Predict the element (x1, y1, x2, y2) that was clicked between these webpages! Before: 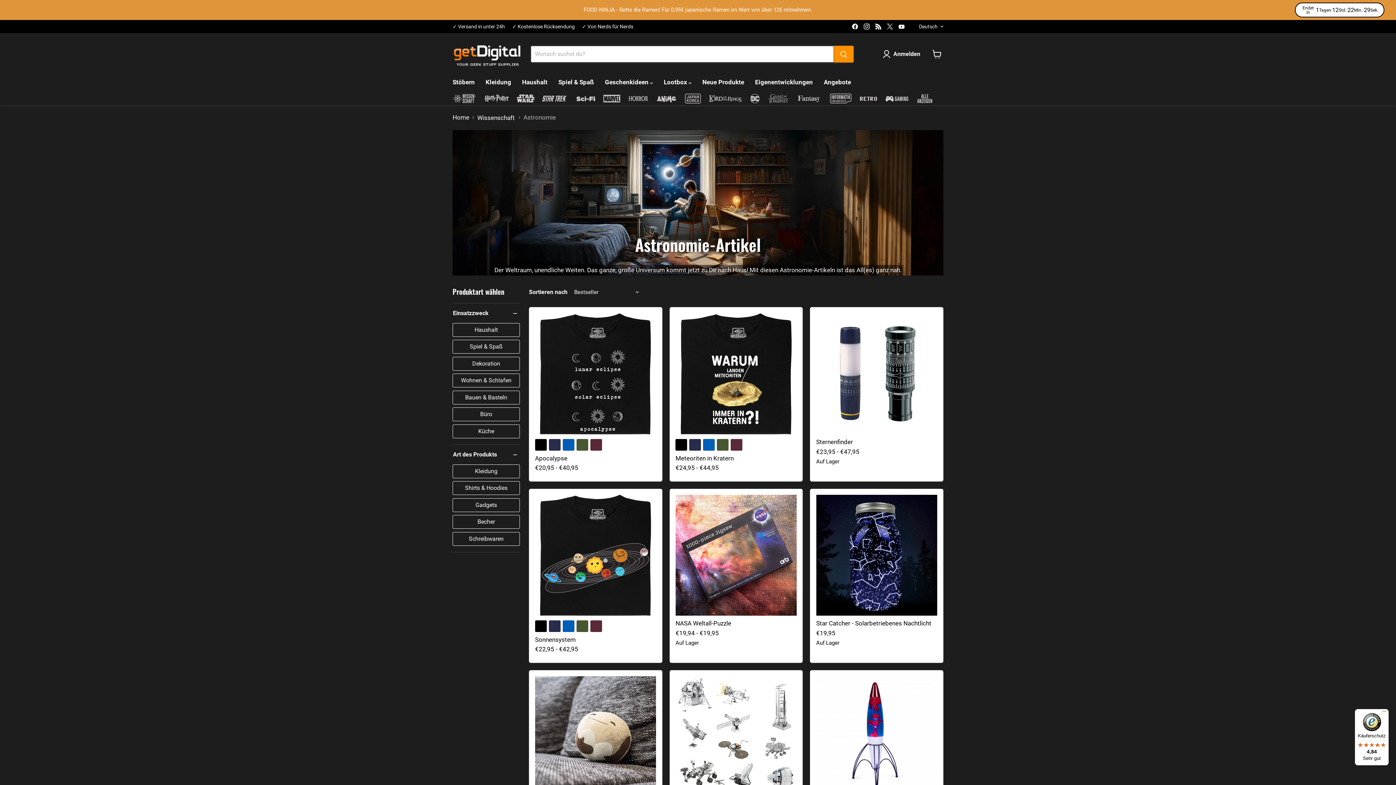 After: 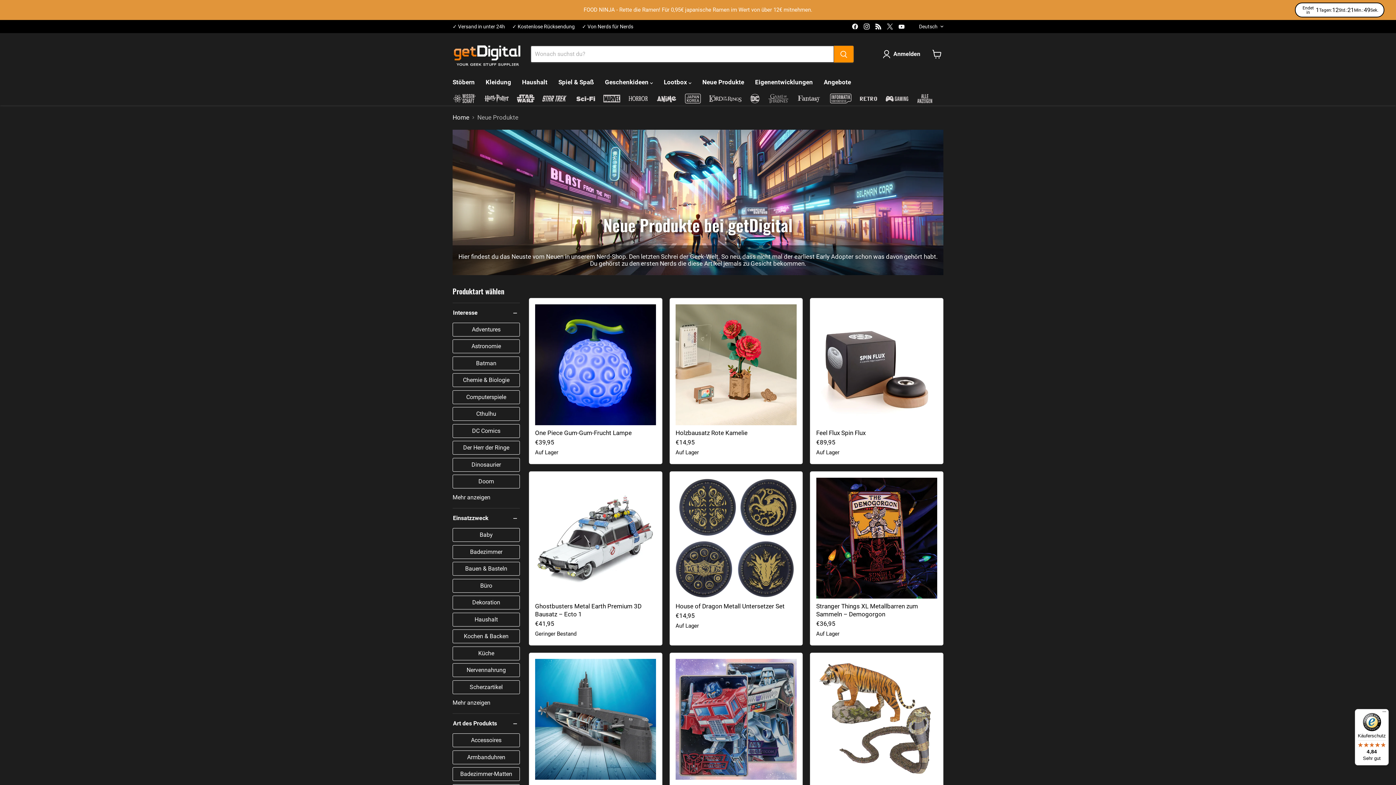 Action: bbox: (697, 74, 749, 90) label: Neue Produkte